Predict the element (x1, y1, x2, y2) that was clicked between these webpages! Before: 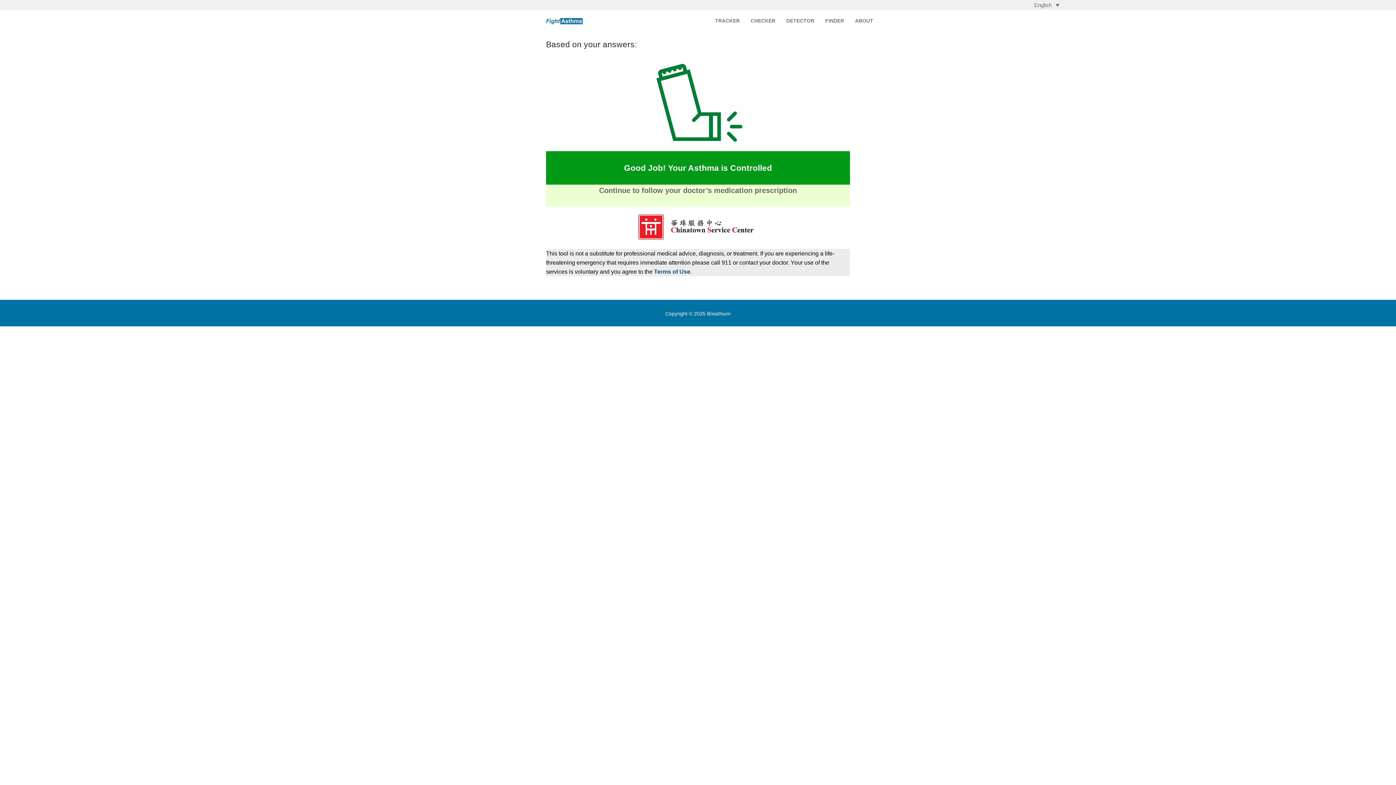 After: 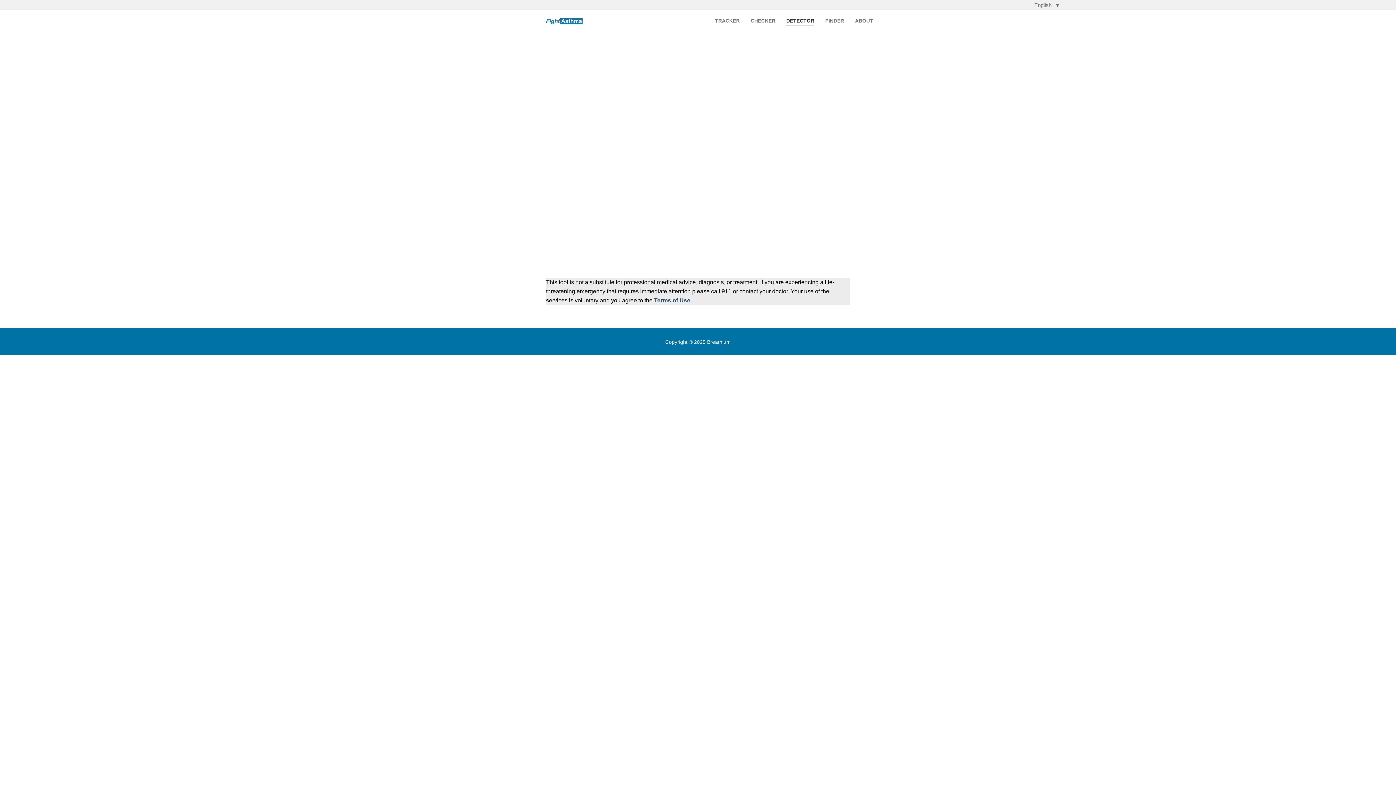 Action: bbox: (781, 14, 819, 27) label: DETECTOR